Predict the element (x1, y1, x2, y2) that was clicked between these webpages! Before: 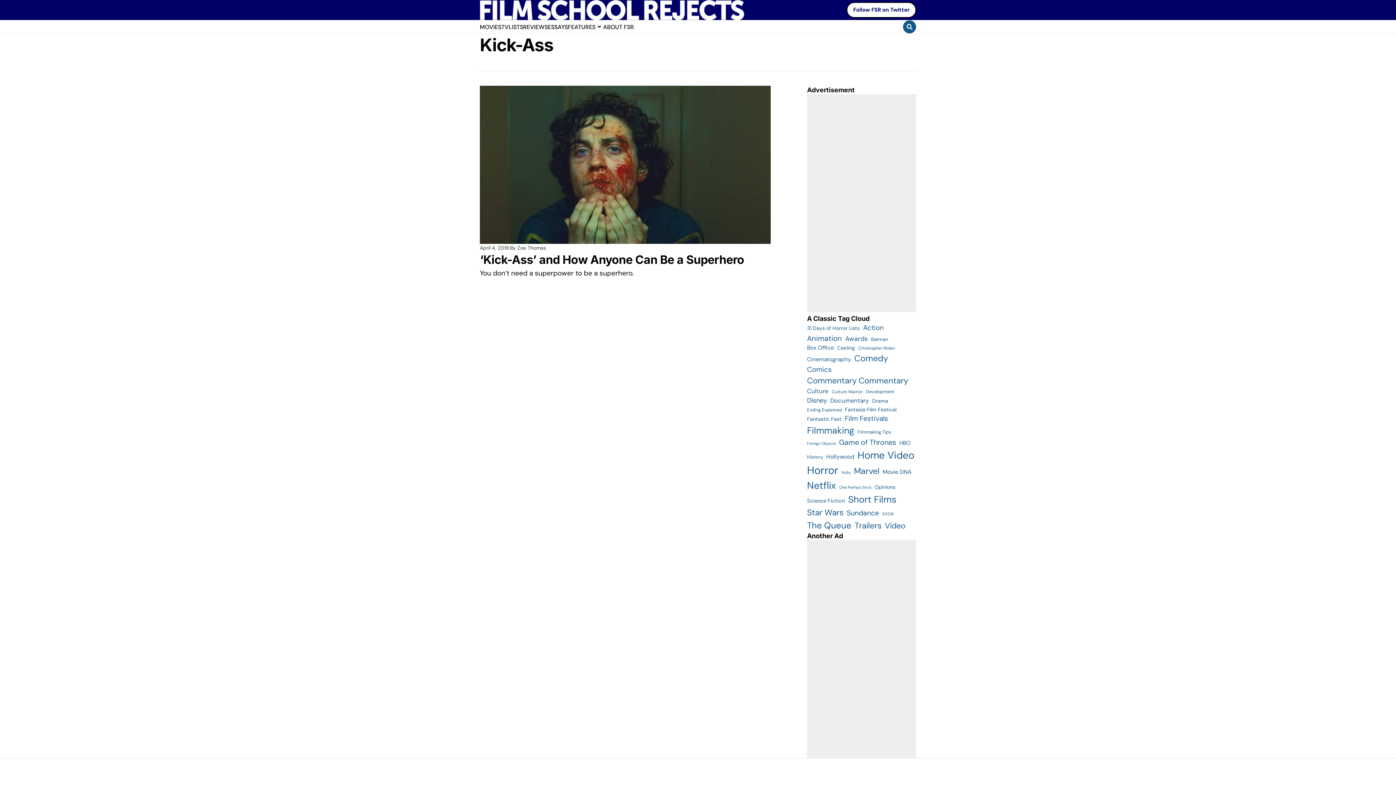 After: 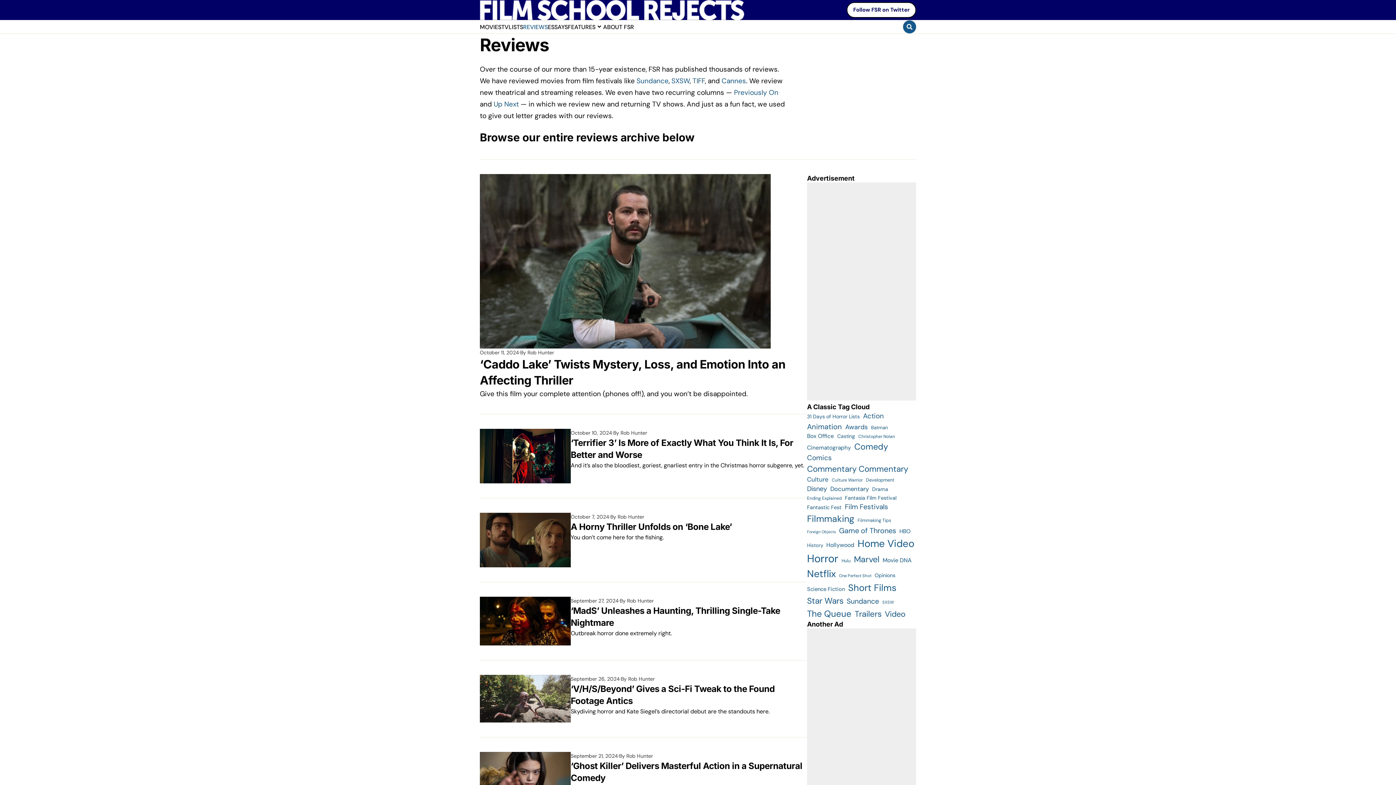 Action: label: REVIEWS bbox: (523, 22, 548, 31)